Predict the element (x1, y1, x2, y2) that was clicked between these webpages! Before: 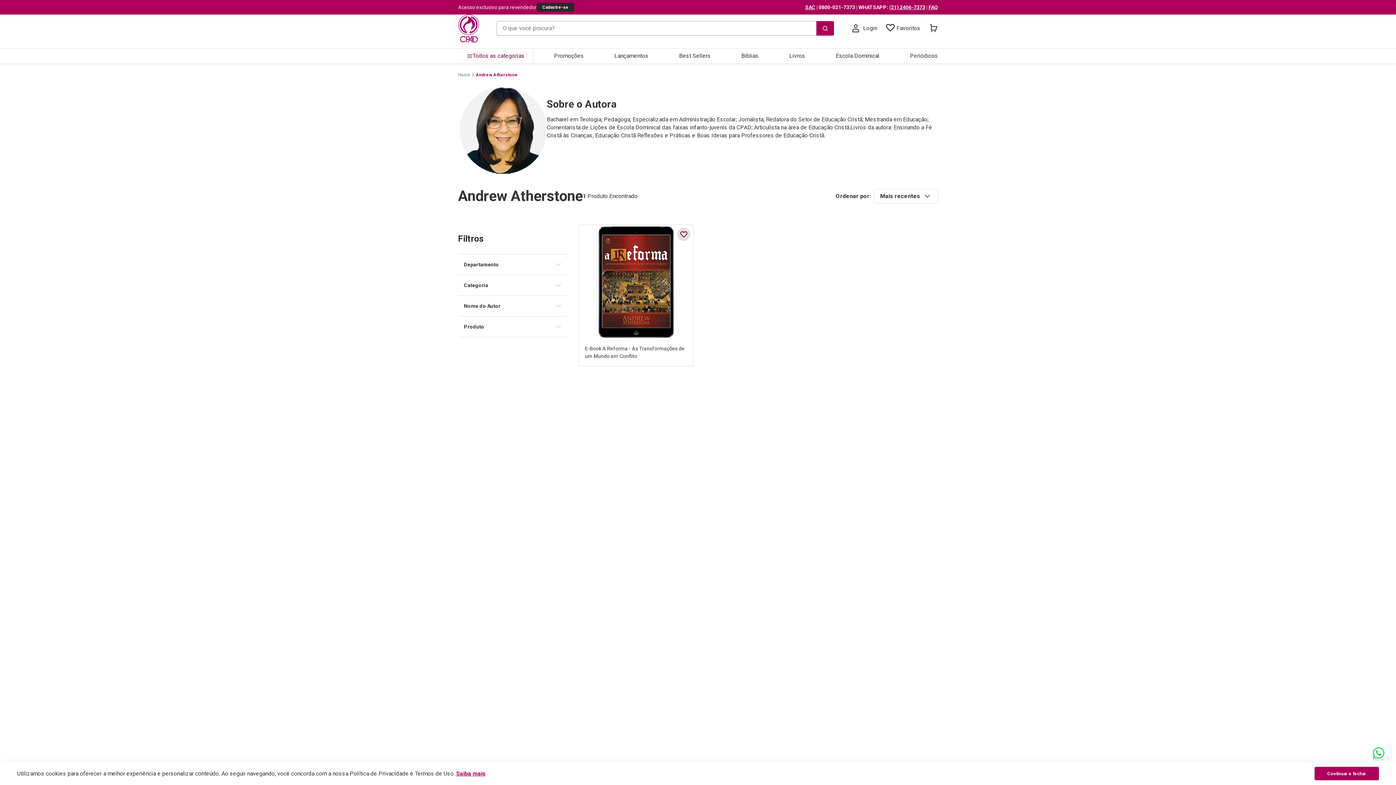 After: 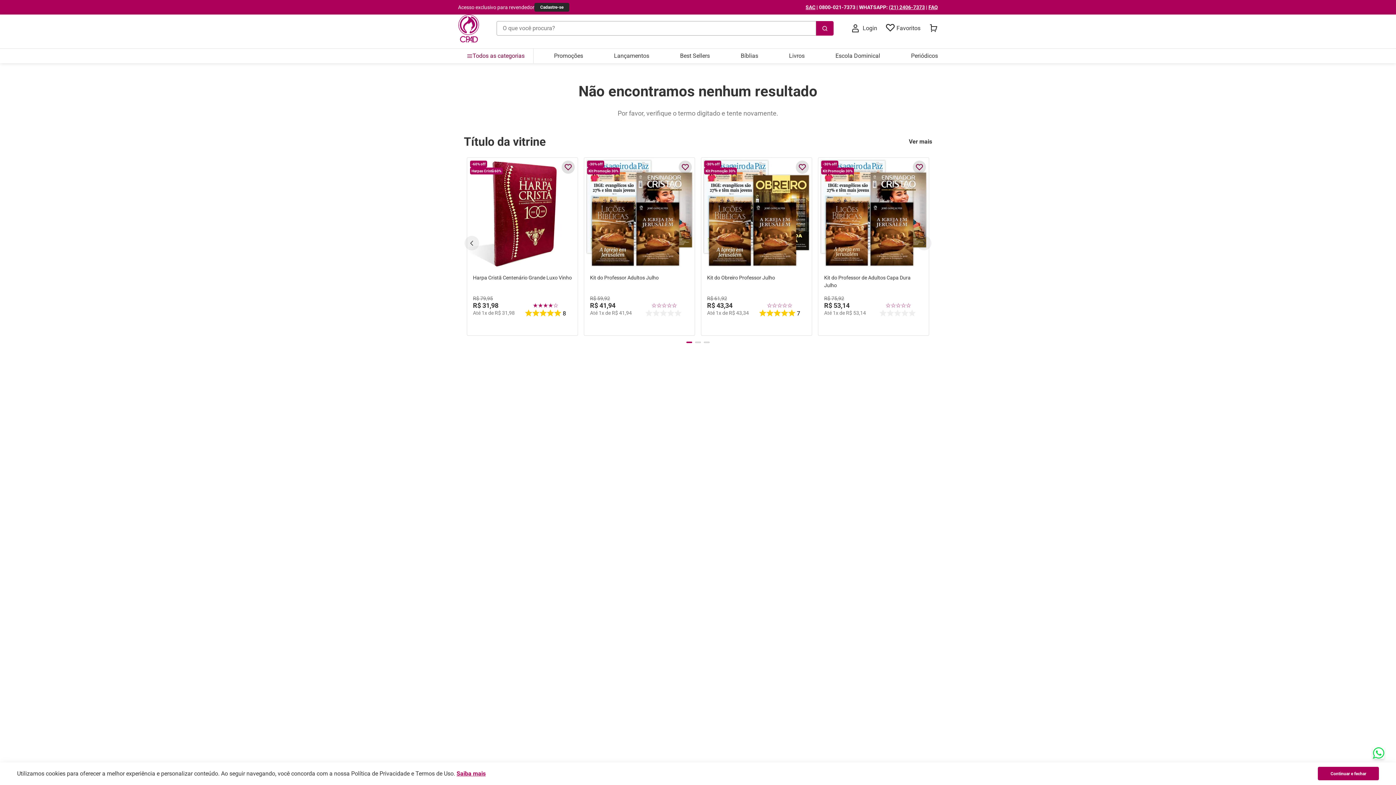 Action: label: Saiba mais bbox: (456, 770, 485, 777)